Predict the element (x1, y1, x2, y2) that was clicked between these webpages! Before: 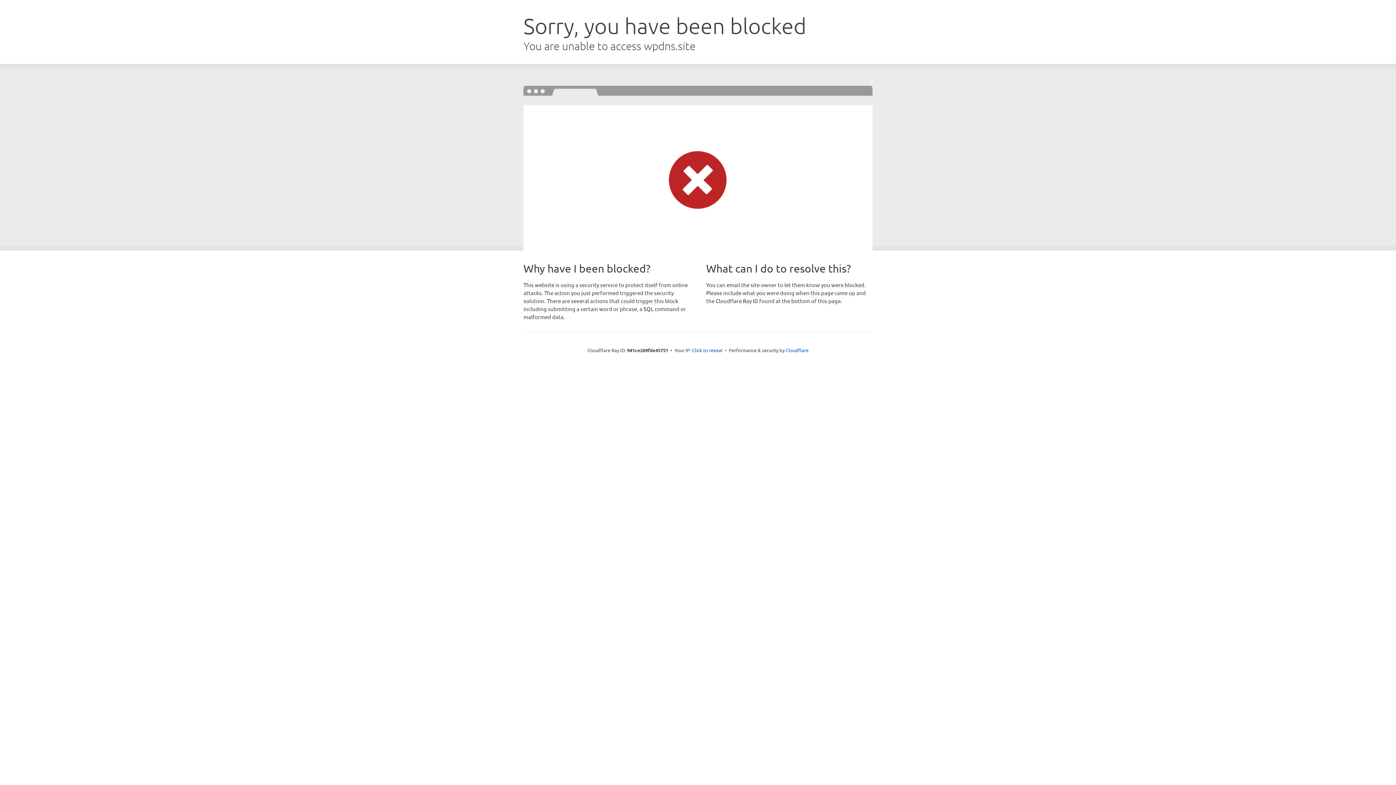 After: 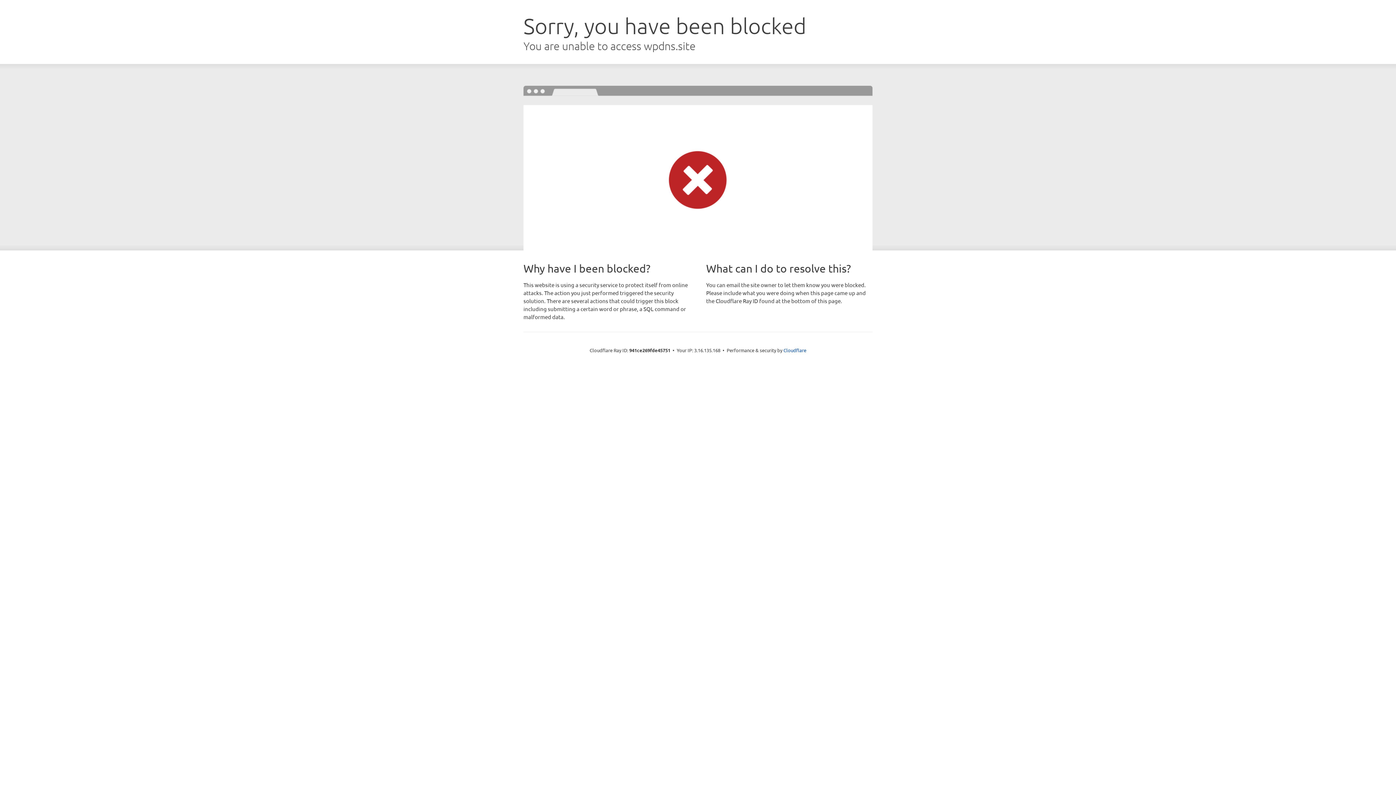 Action: label: Click to reveal bbox: (692, 346, 722, 353)